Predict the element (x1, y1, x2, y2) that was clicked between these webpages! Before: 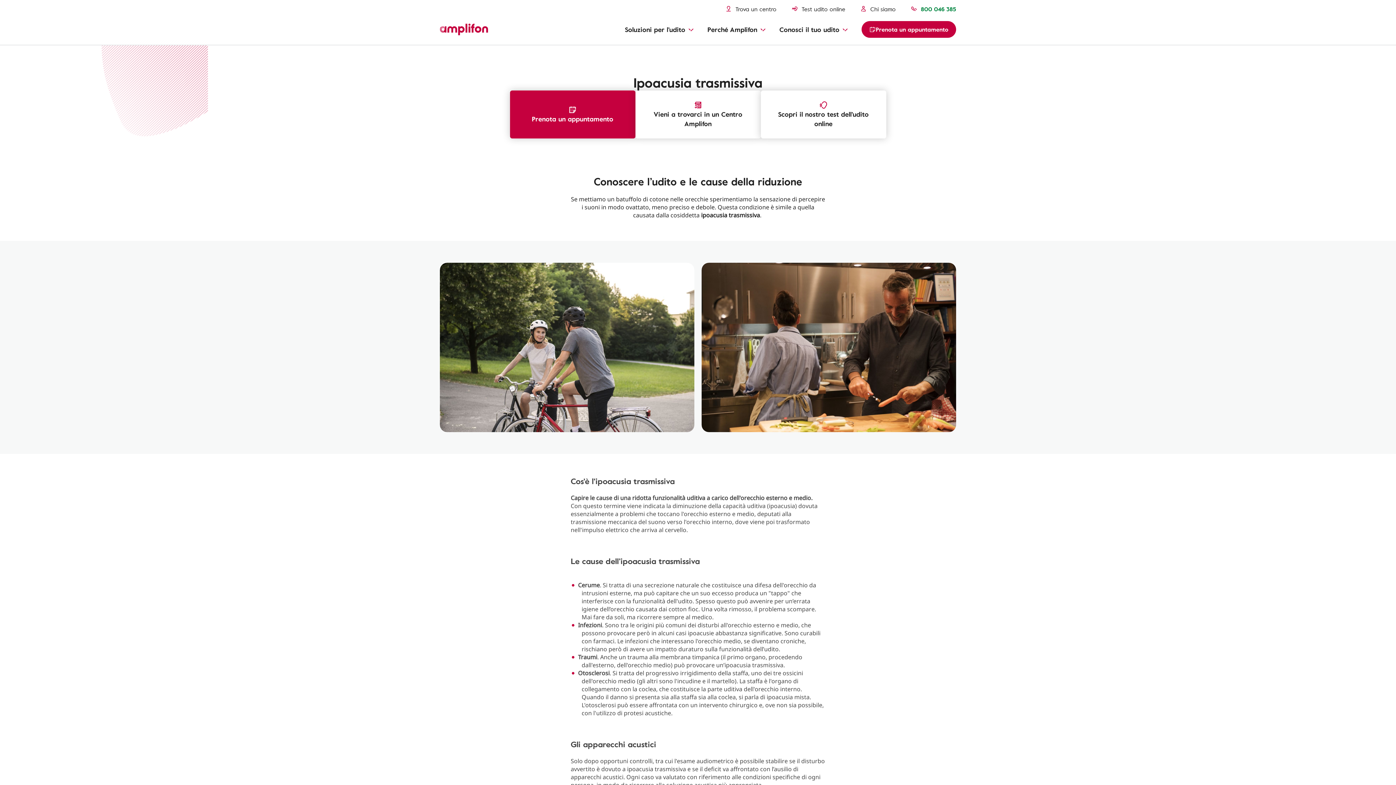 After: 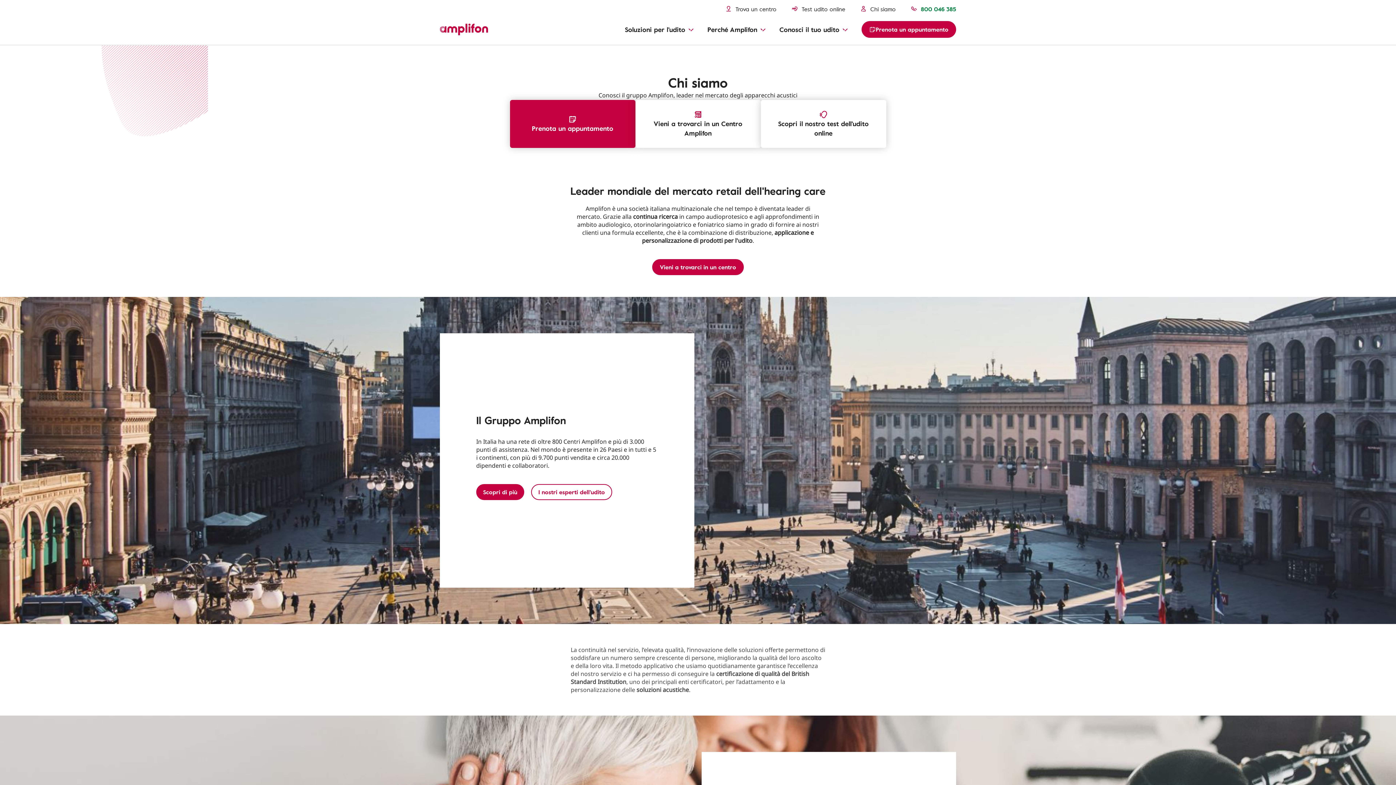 Action: bbox: (860, 4, 896, 13) label: Chi siamo